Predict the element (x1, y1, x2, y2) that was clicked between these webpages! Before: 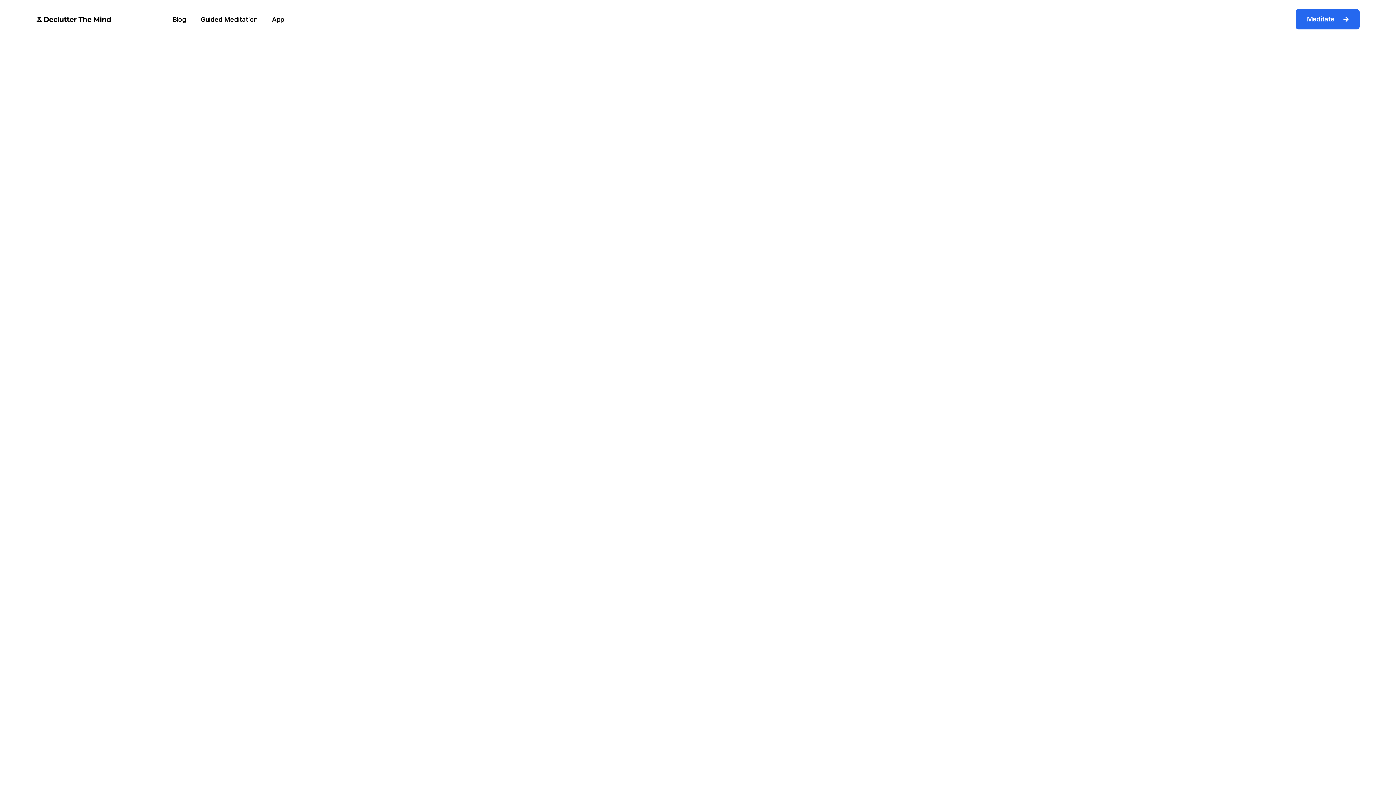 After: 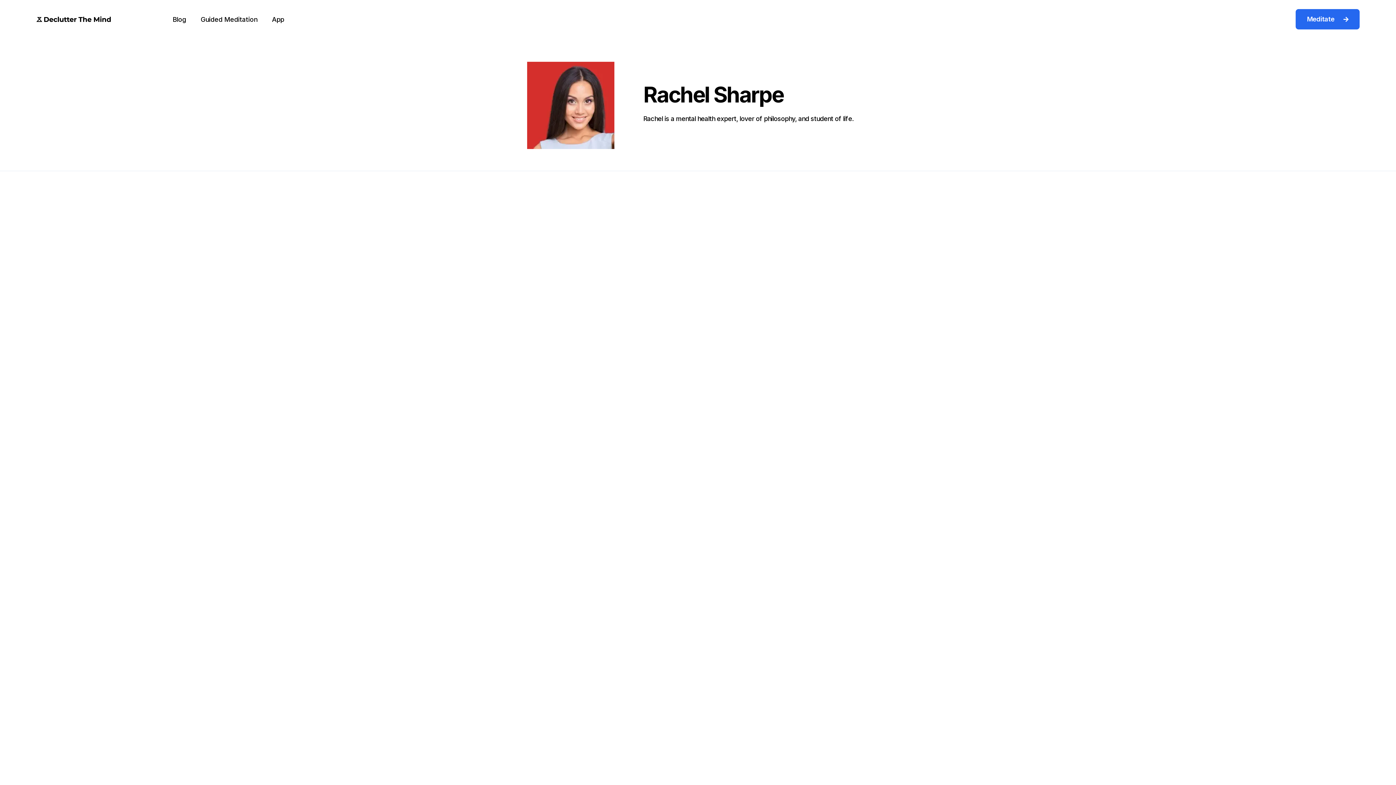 Action: label: Rachel Sharpe bbox: (503, 198, 547, 215)